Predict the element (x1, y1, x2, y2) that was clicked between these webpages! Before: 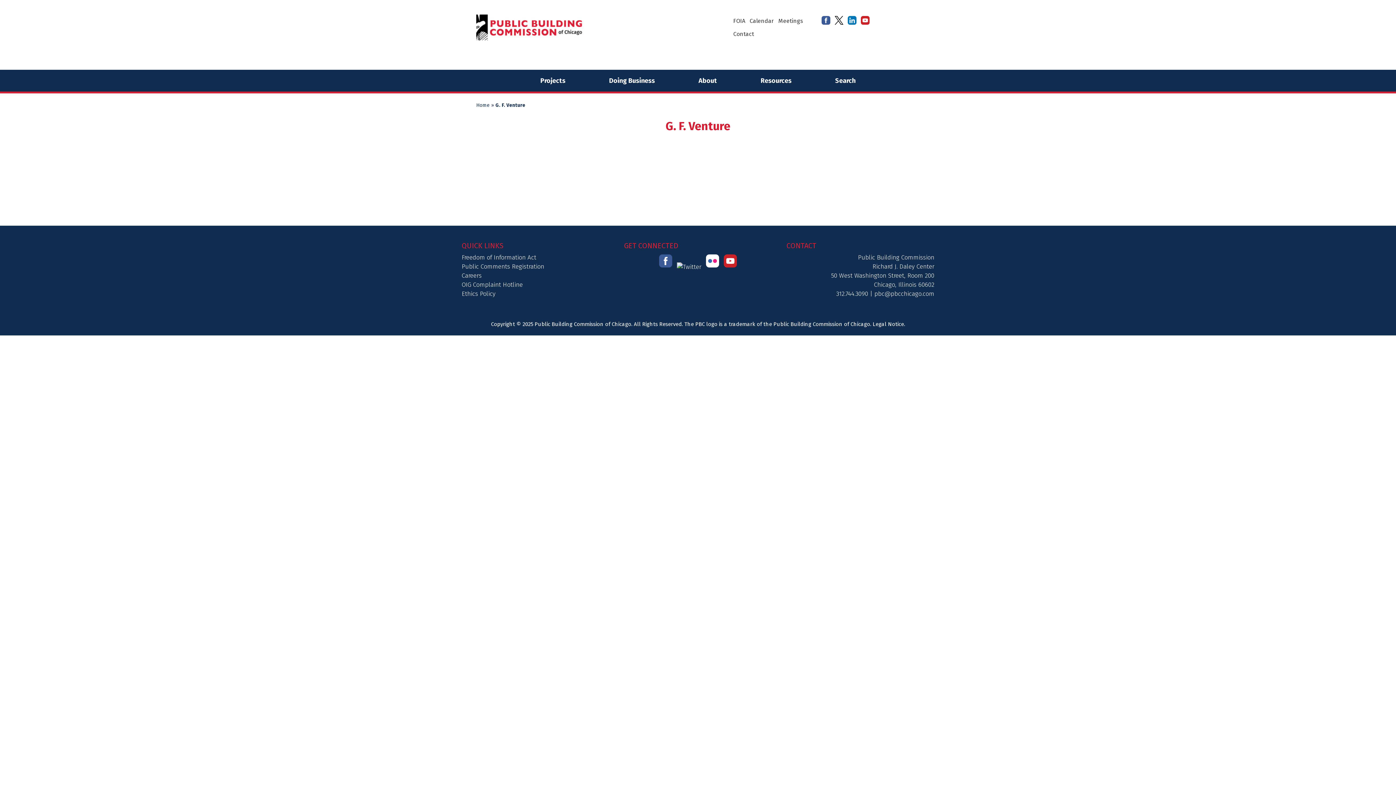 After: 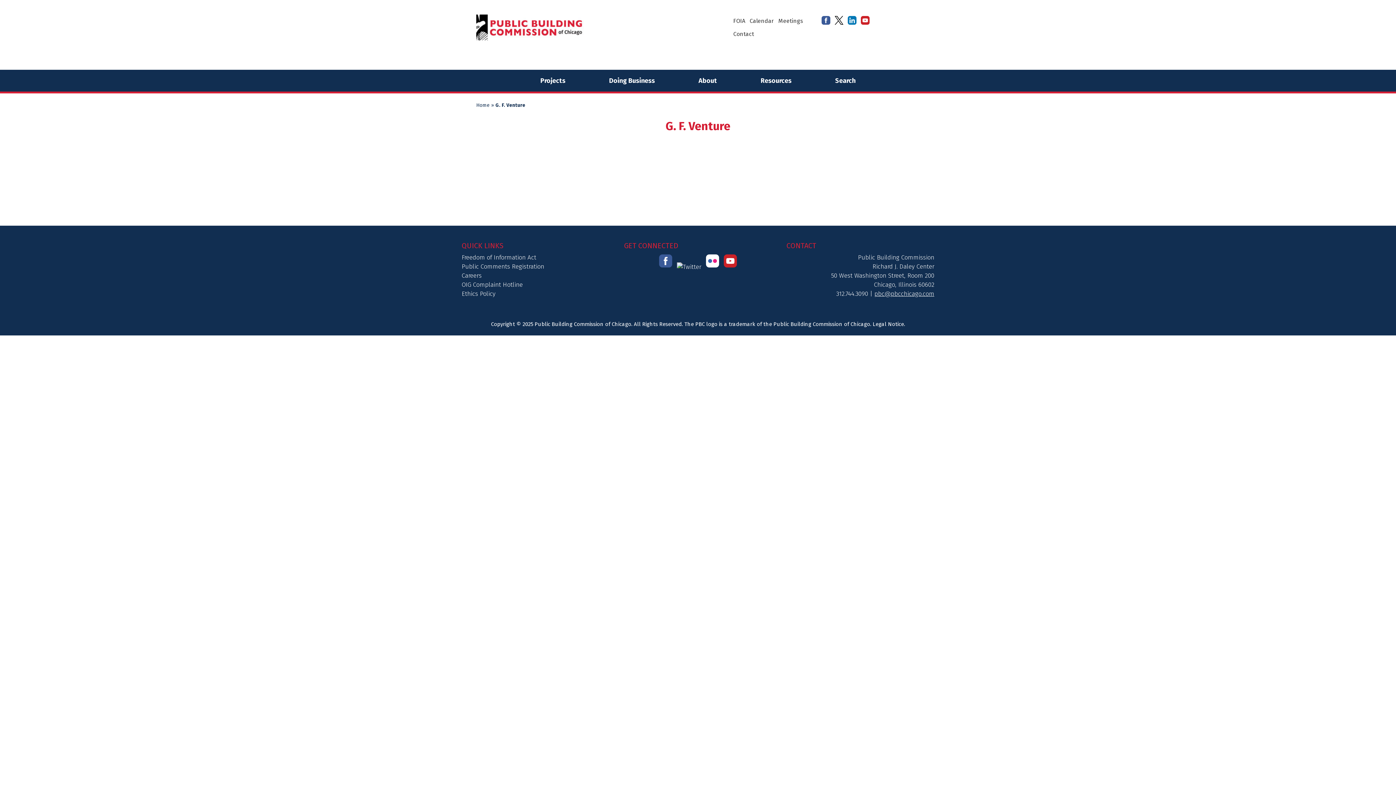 Action: label: pbc@pbcchicago.com bbox: (874, 290, 934, 297)